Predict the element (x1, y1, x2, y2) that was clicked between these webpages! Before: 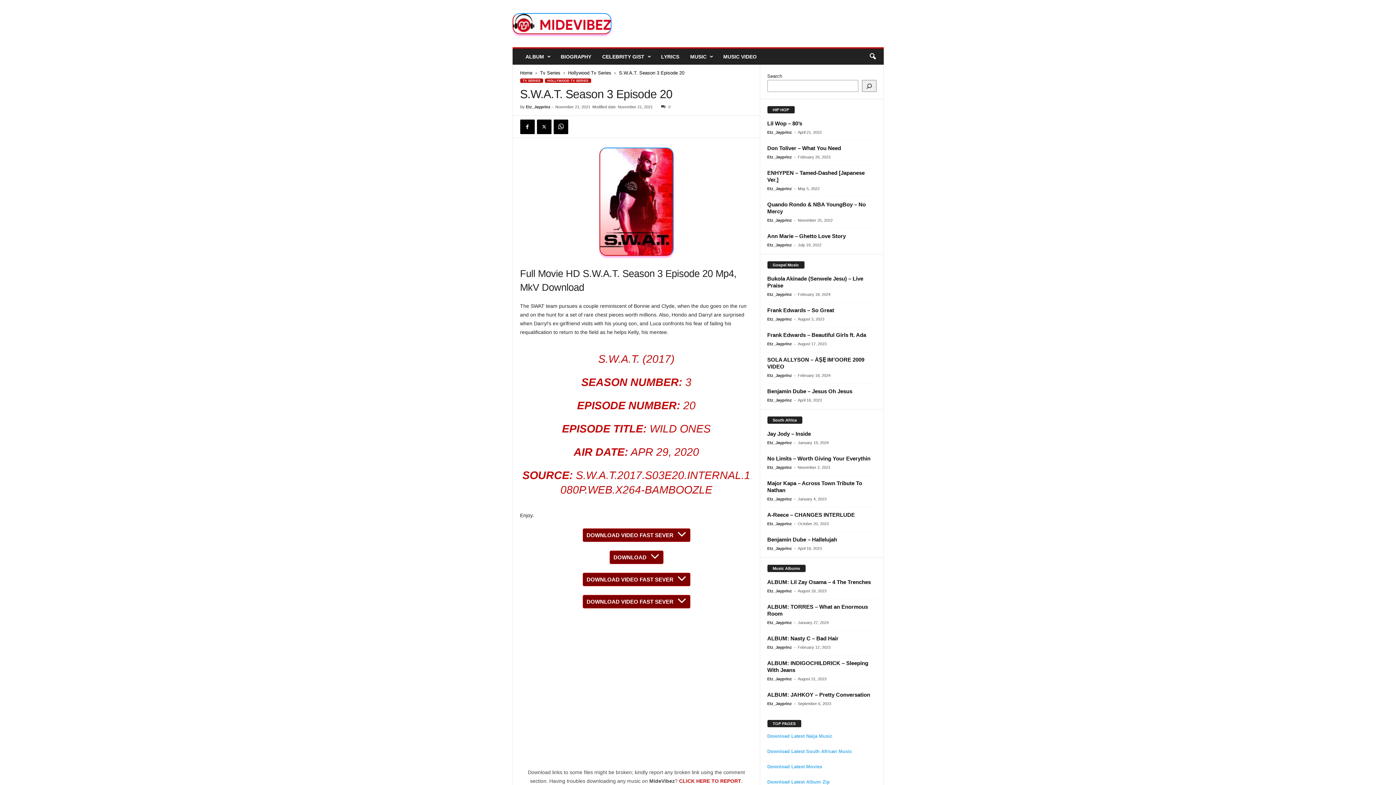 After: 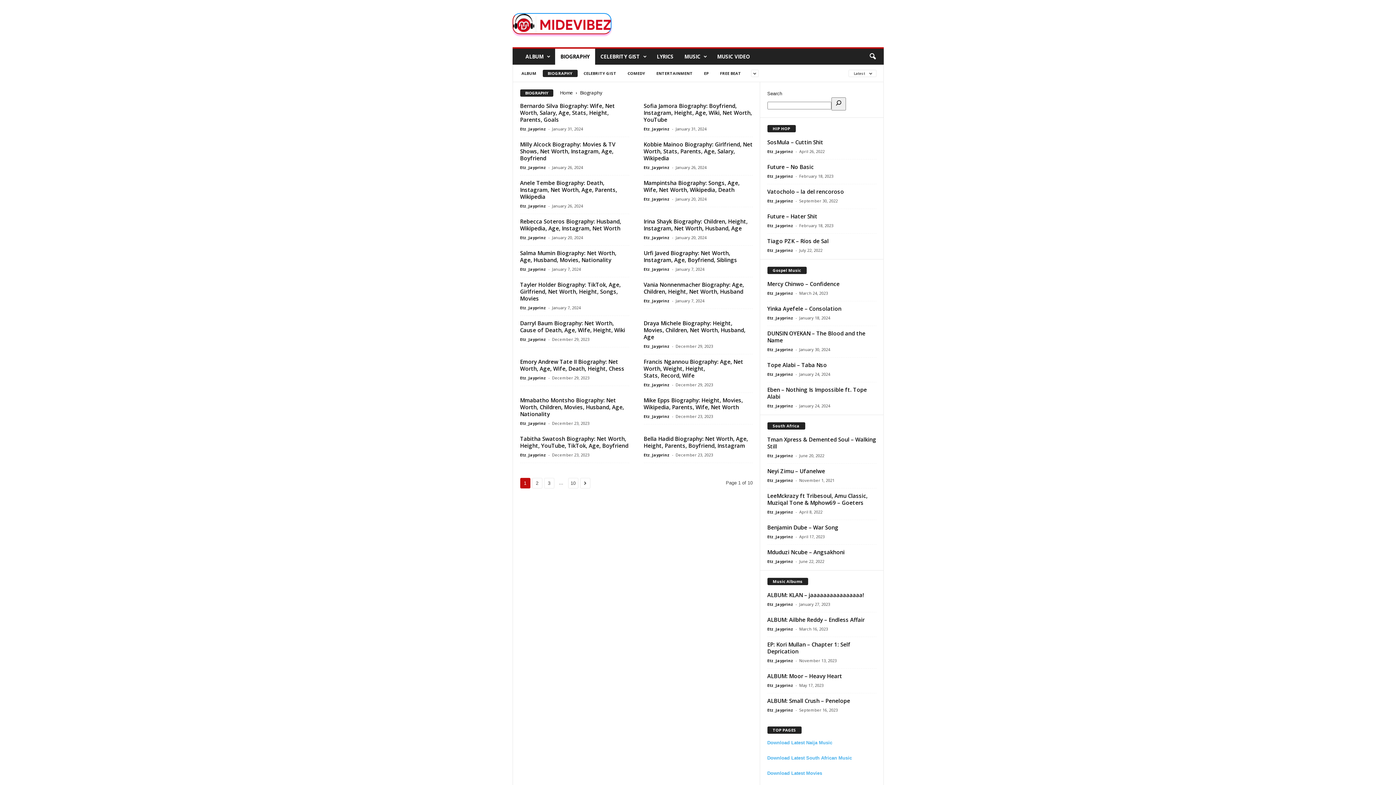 Action: bbox: (555, 48, 596, 64) label: BIOGRAPHY